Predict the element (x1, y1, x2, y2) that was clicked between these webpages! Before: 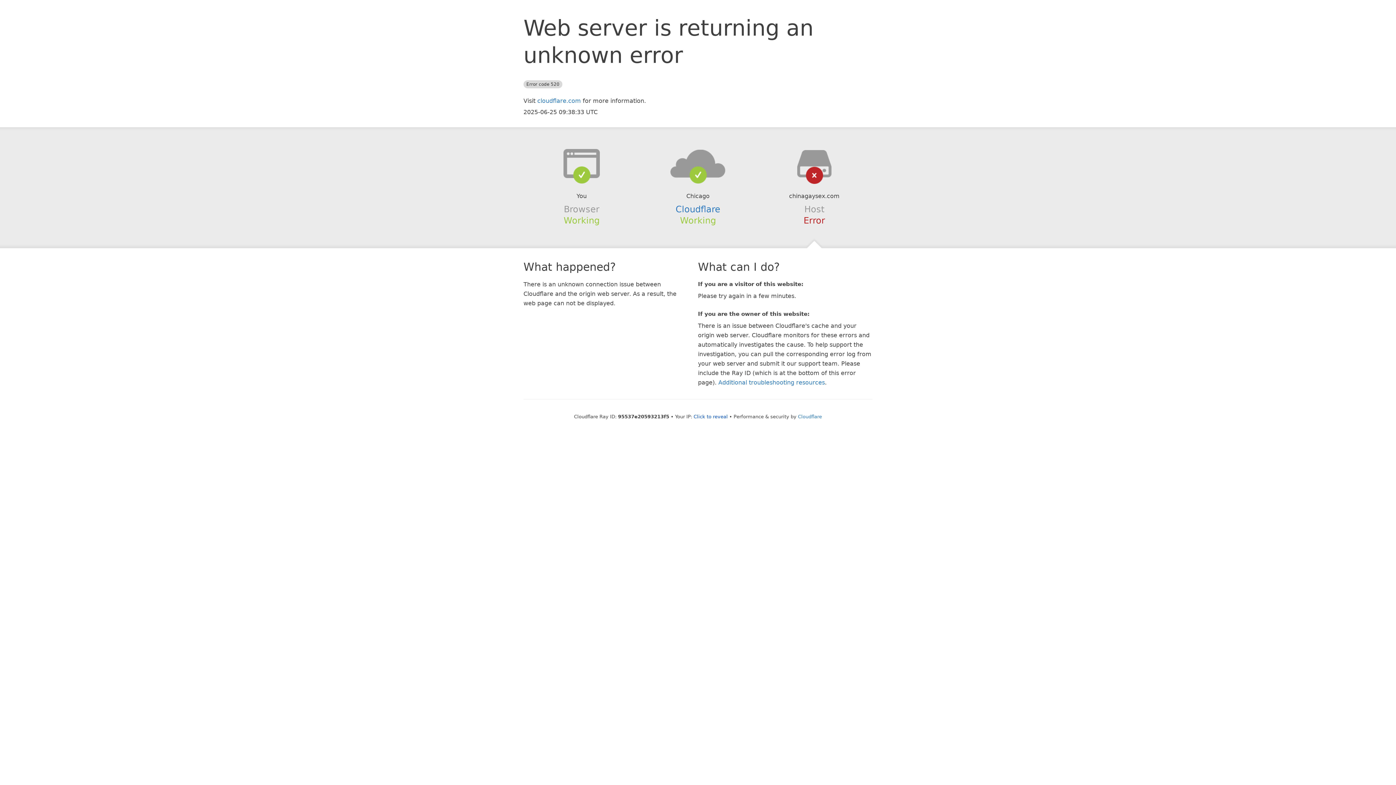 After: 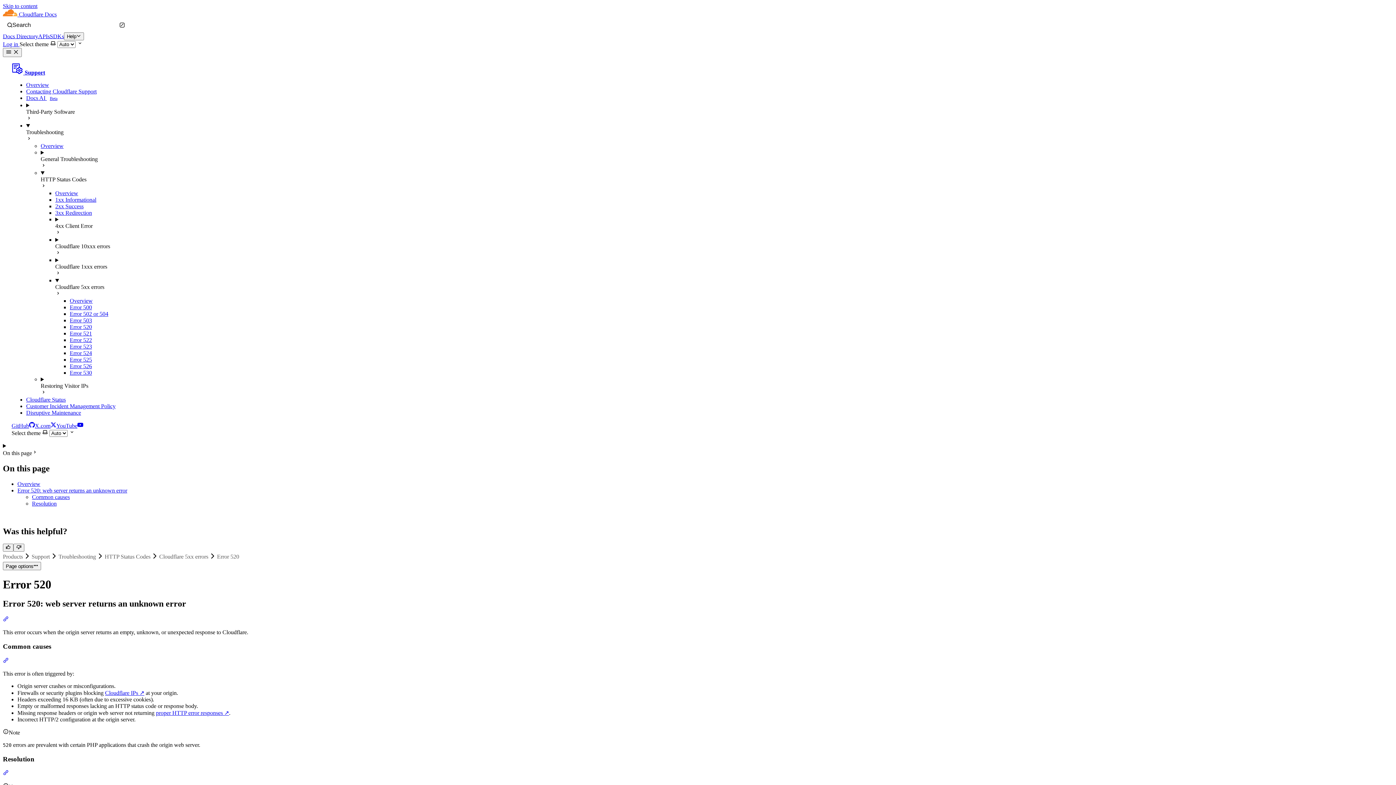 Action: bbox: (718, 379, 825, 386) label: Additional troubleshooting resources